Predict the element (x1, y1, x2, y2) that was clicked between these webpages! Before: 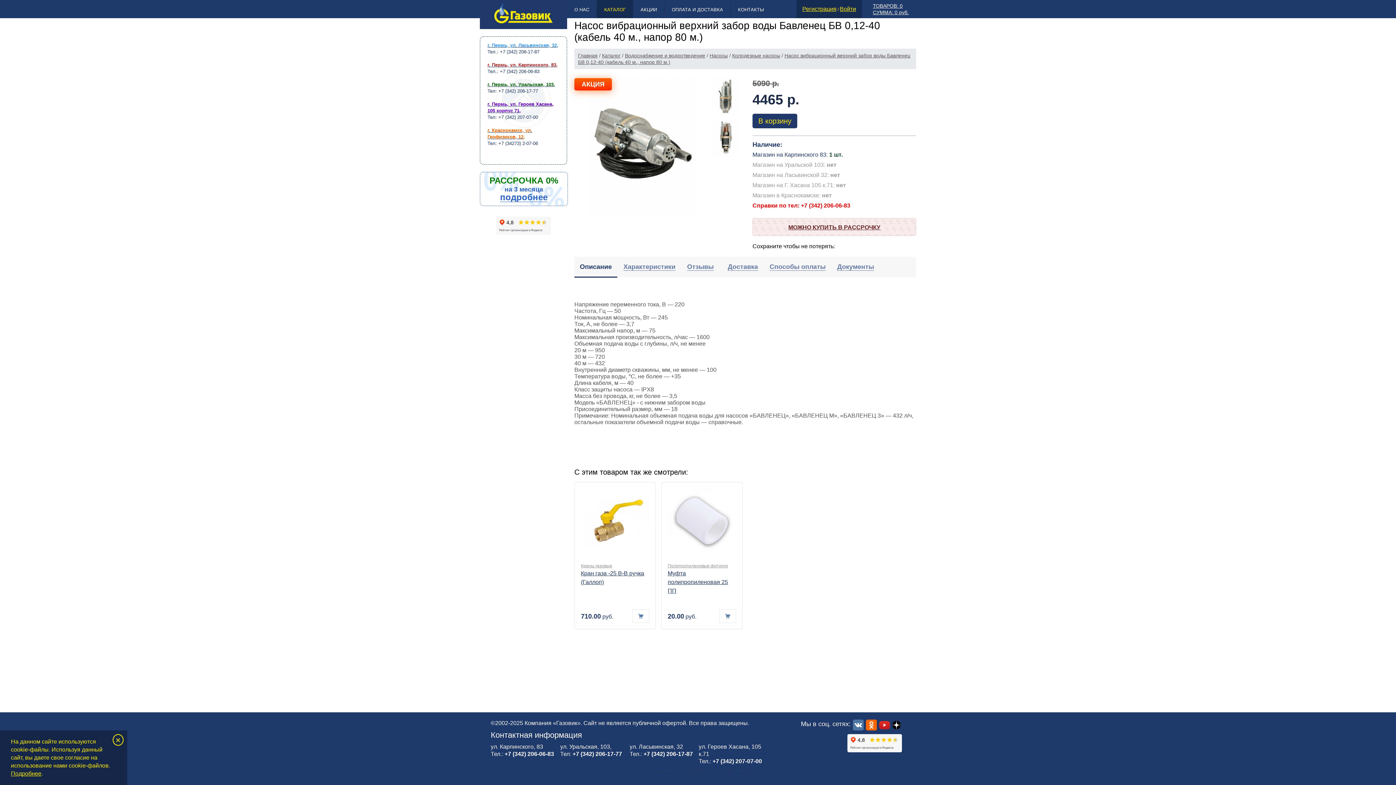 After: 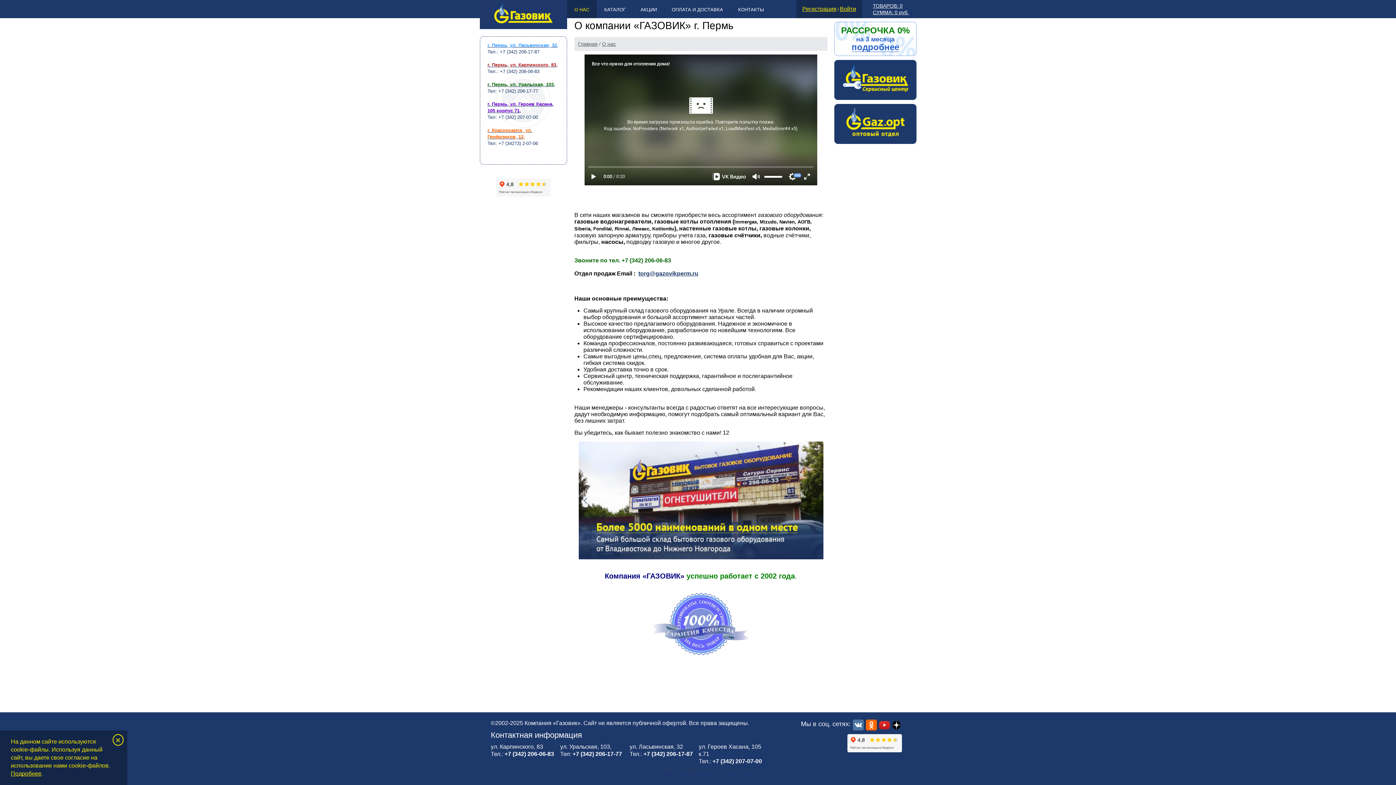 Action: bbox: (567, 0, 596, 18) label: О НАС